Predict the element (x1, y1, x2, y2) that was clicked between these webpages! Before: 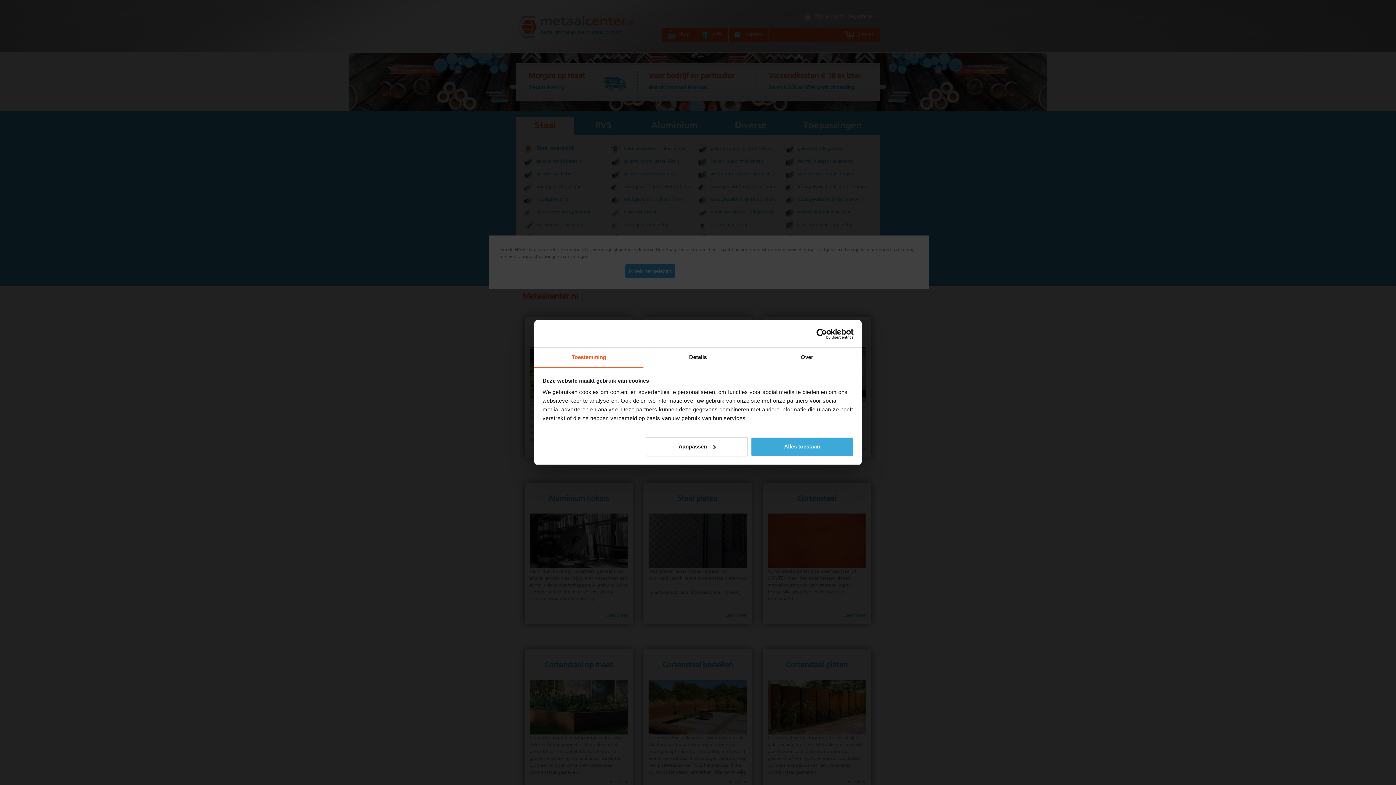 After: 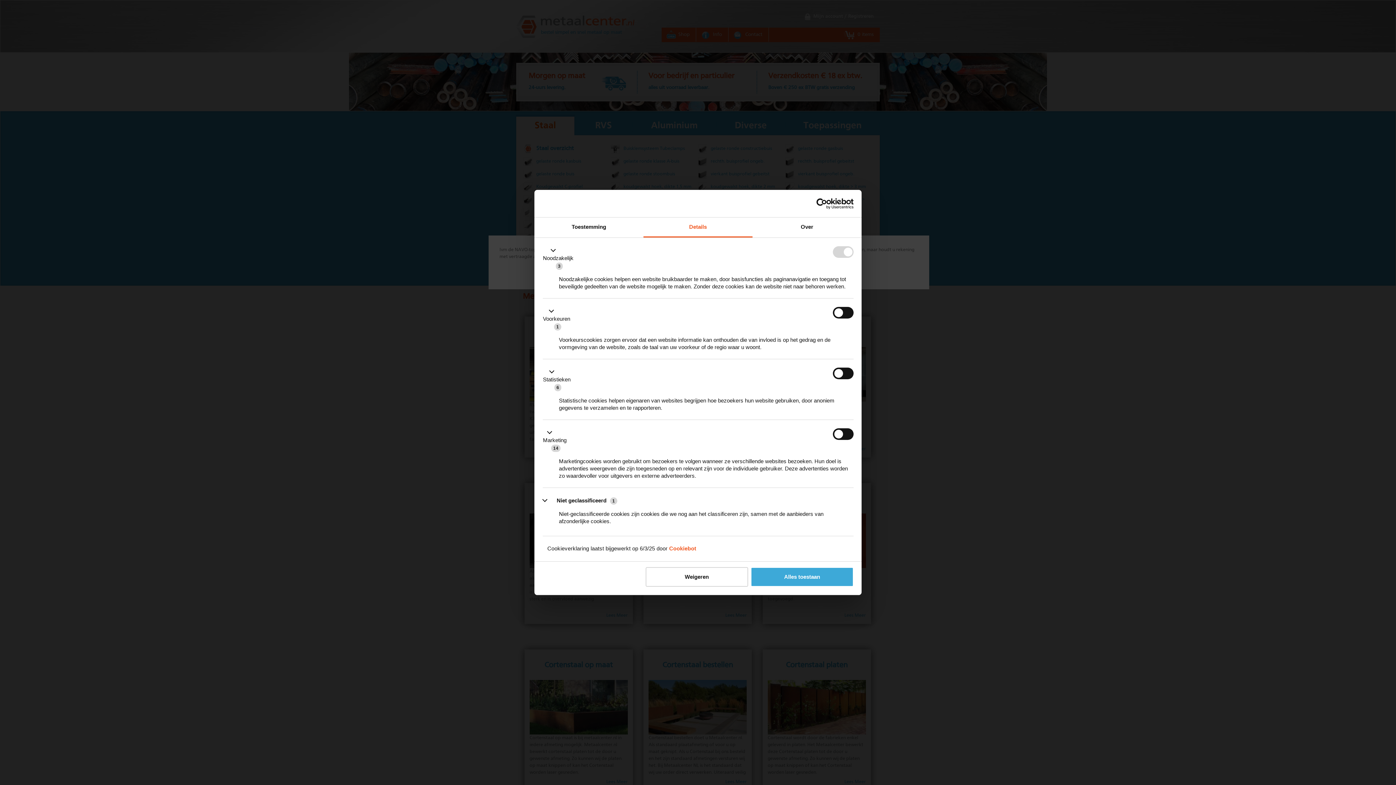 Action: label: Details bbox: (643, 348, 752, 368)